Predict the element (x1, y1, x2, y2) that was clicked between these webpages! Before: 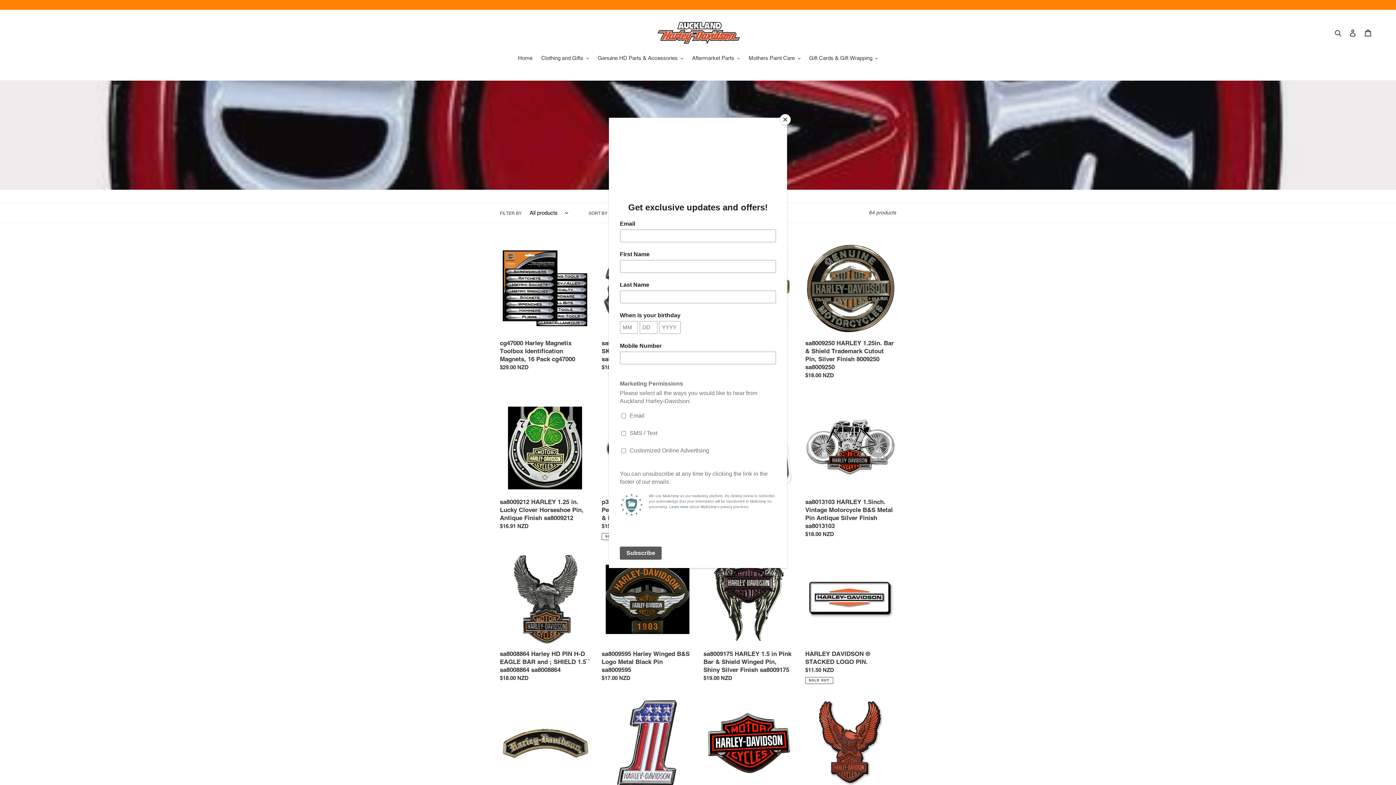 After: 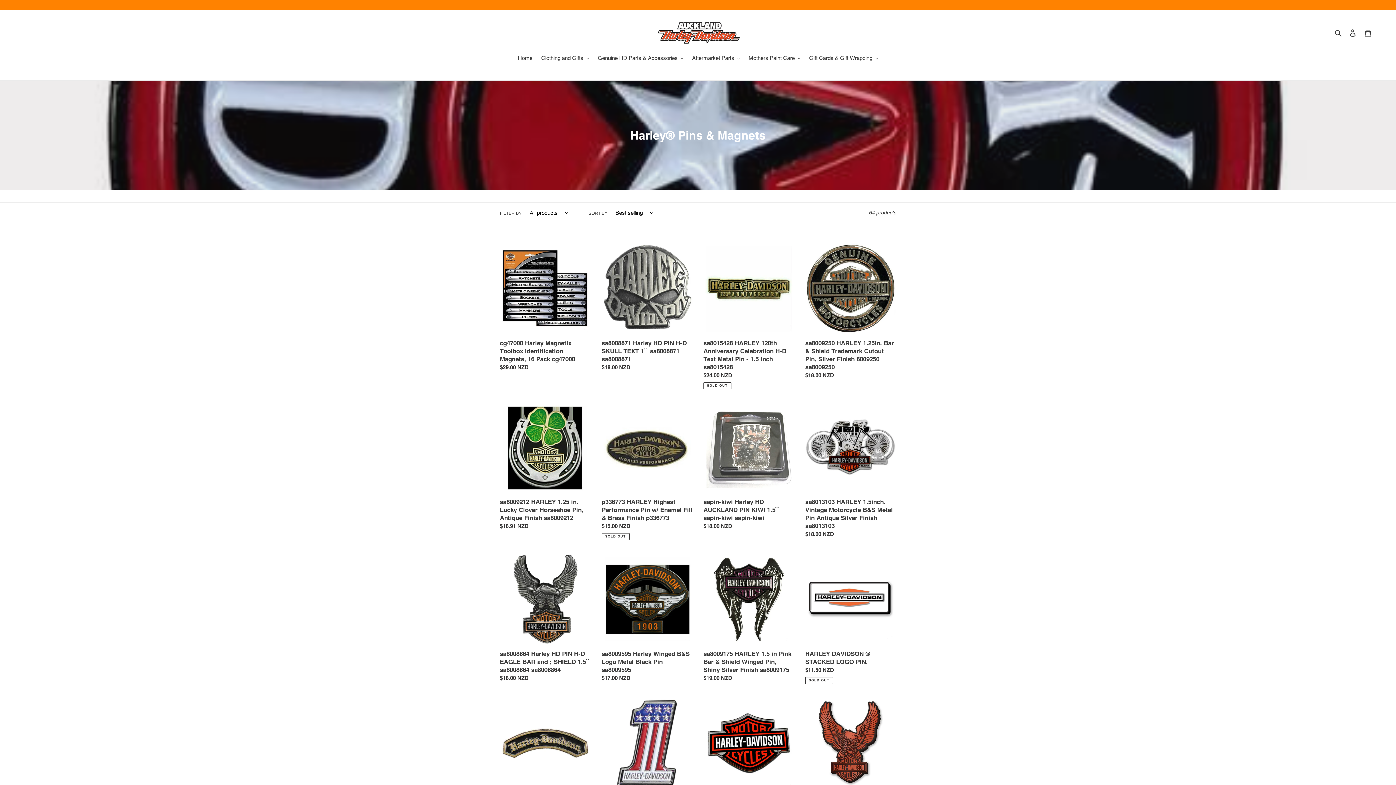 Action: bbox: (780, 114, 790, 125) label: Close